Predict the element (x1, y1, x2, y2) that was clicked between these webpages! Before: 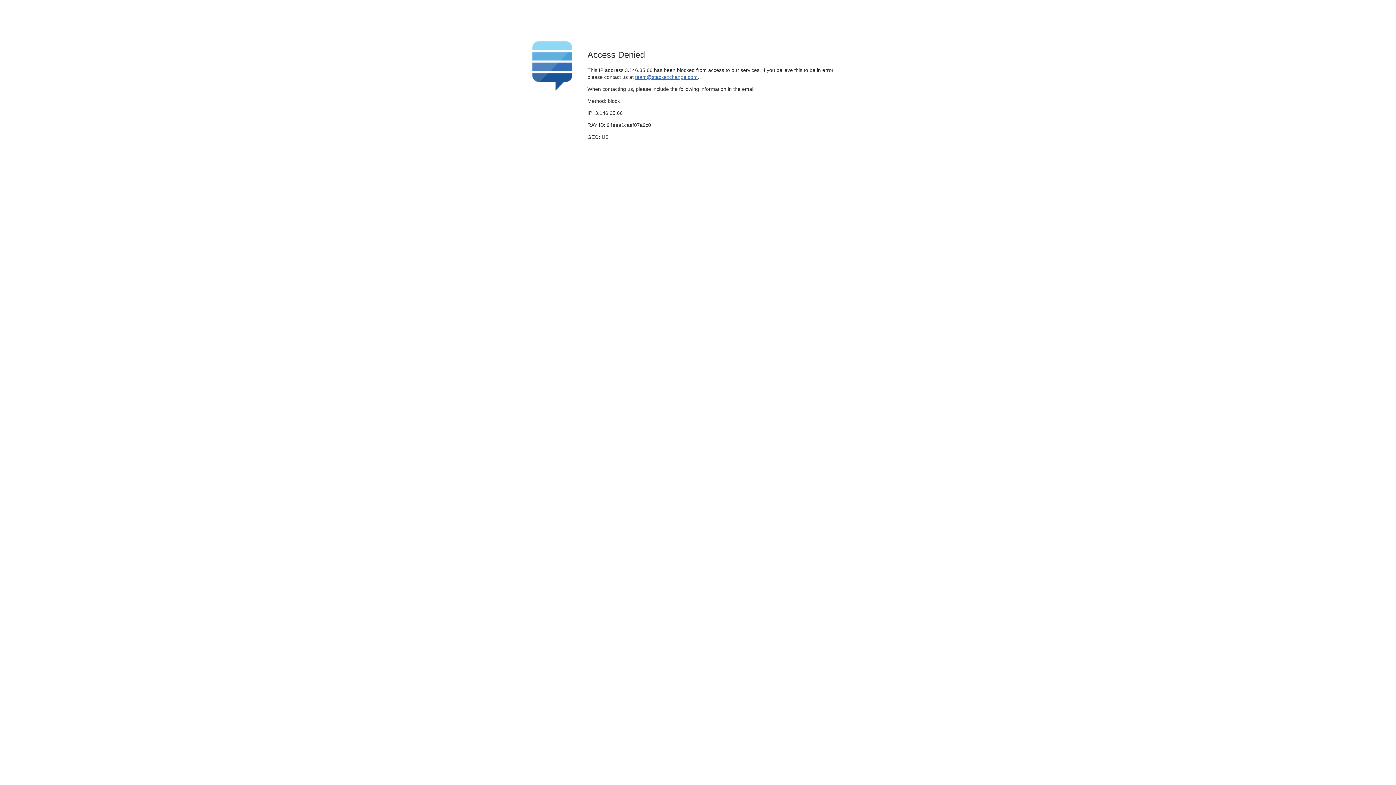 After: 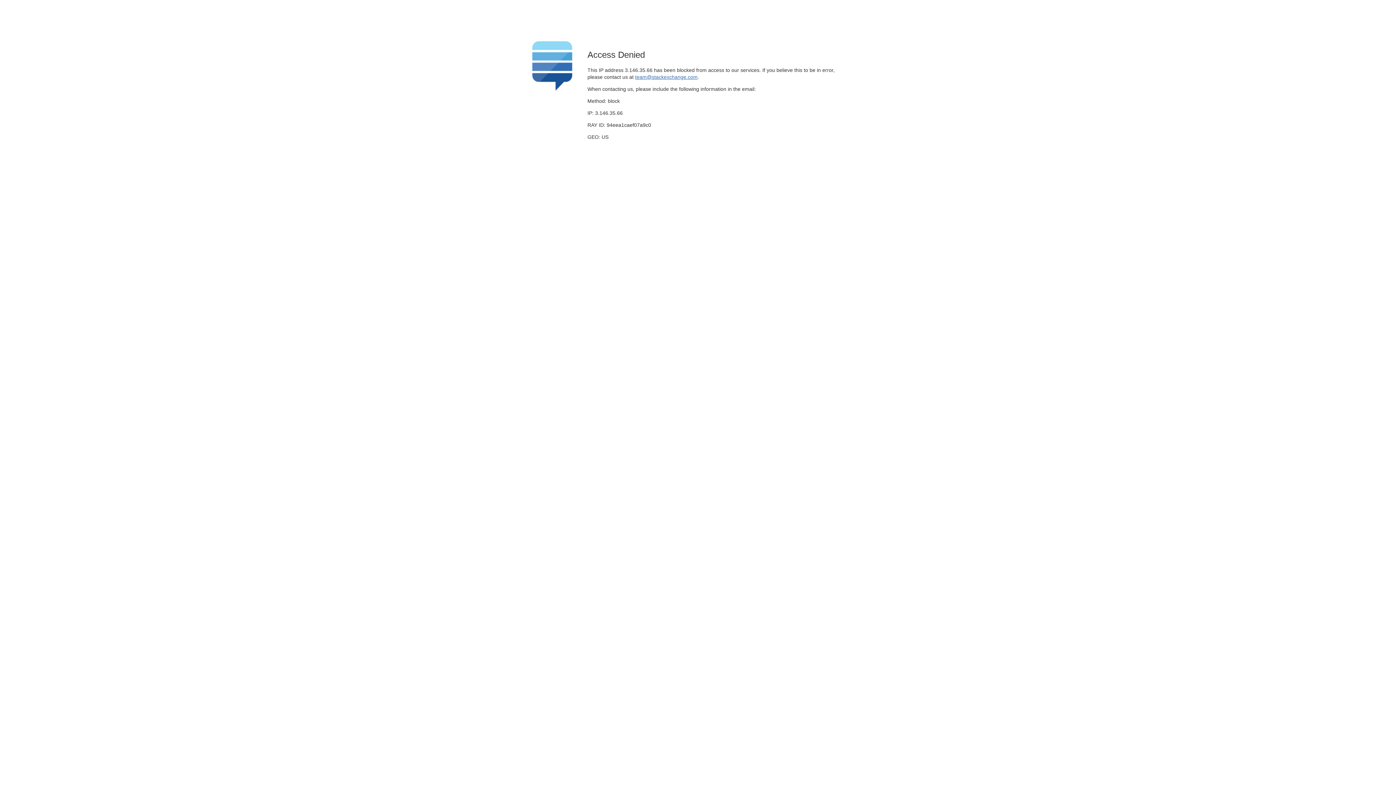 Action: label: team@stackexchange.com bbox: (635, 74, 697, 79)